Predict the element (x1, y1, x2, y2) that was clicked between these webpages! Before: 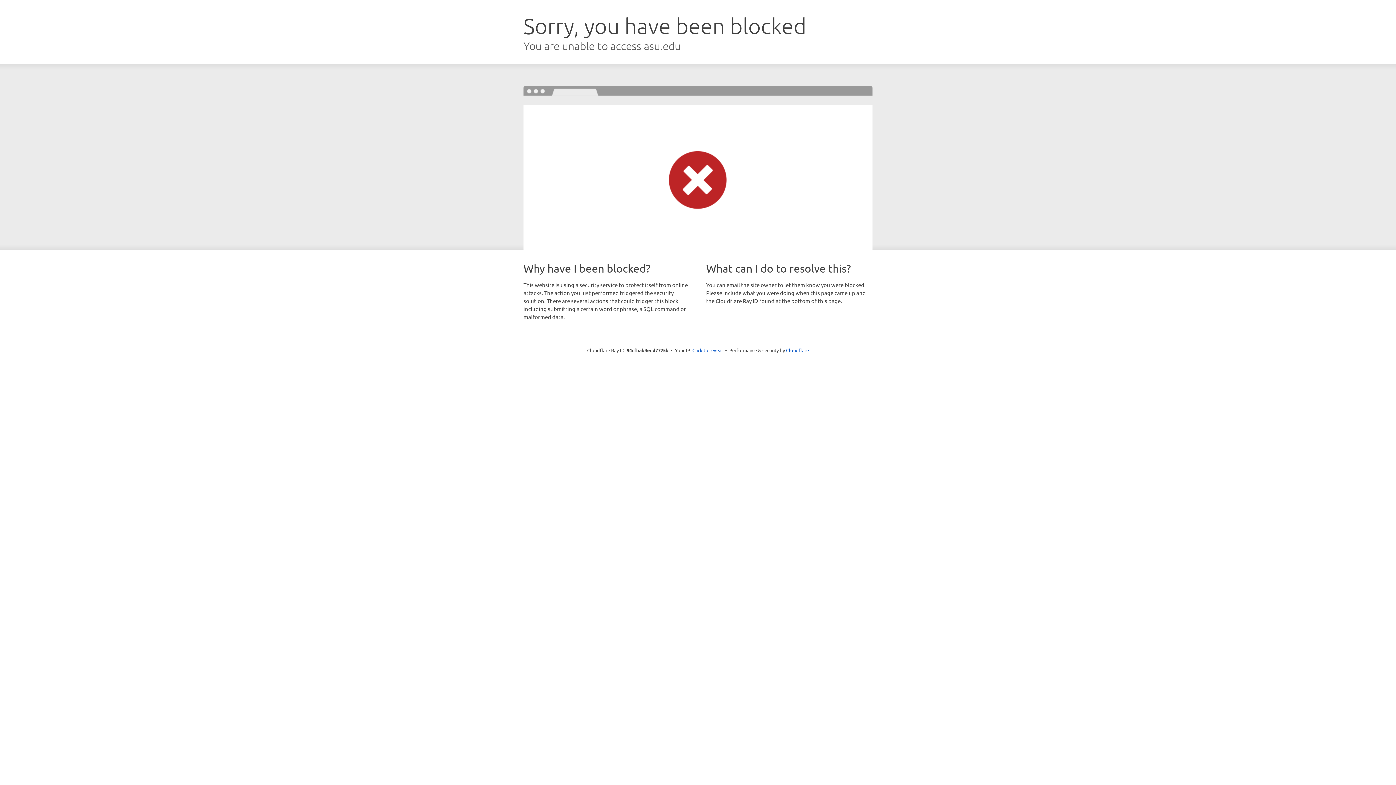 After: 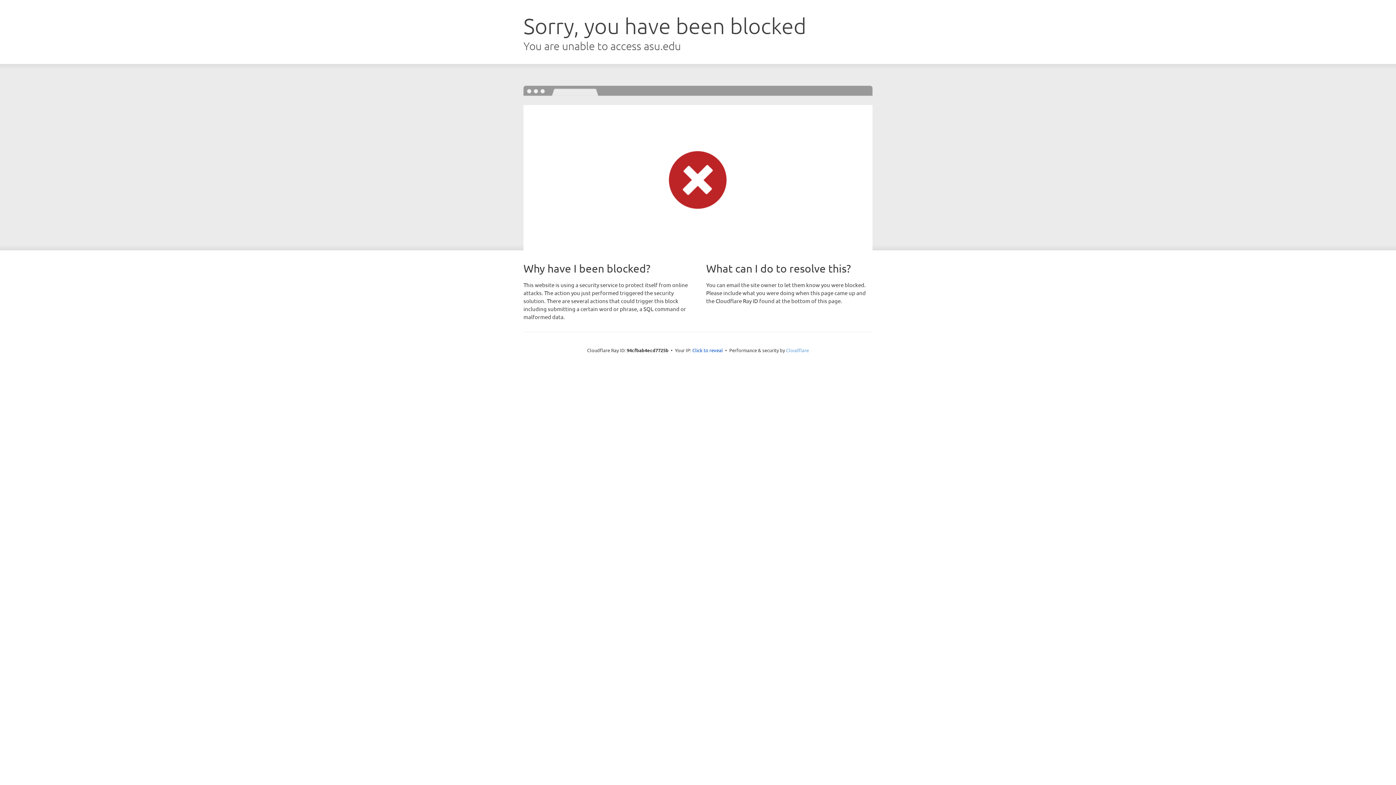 Action: bbox: (786, 347, 809, 353) label: Cloudflare